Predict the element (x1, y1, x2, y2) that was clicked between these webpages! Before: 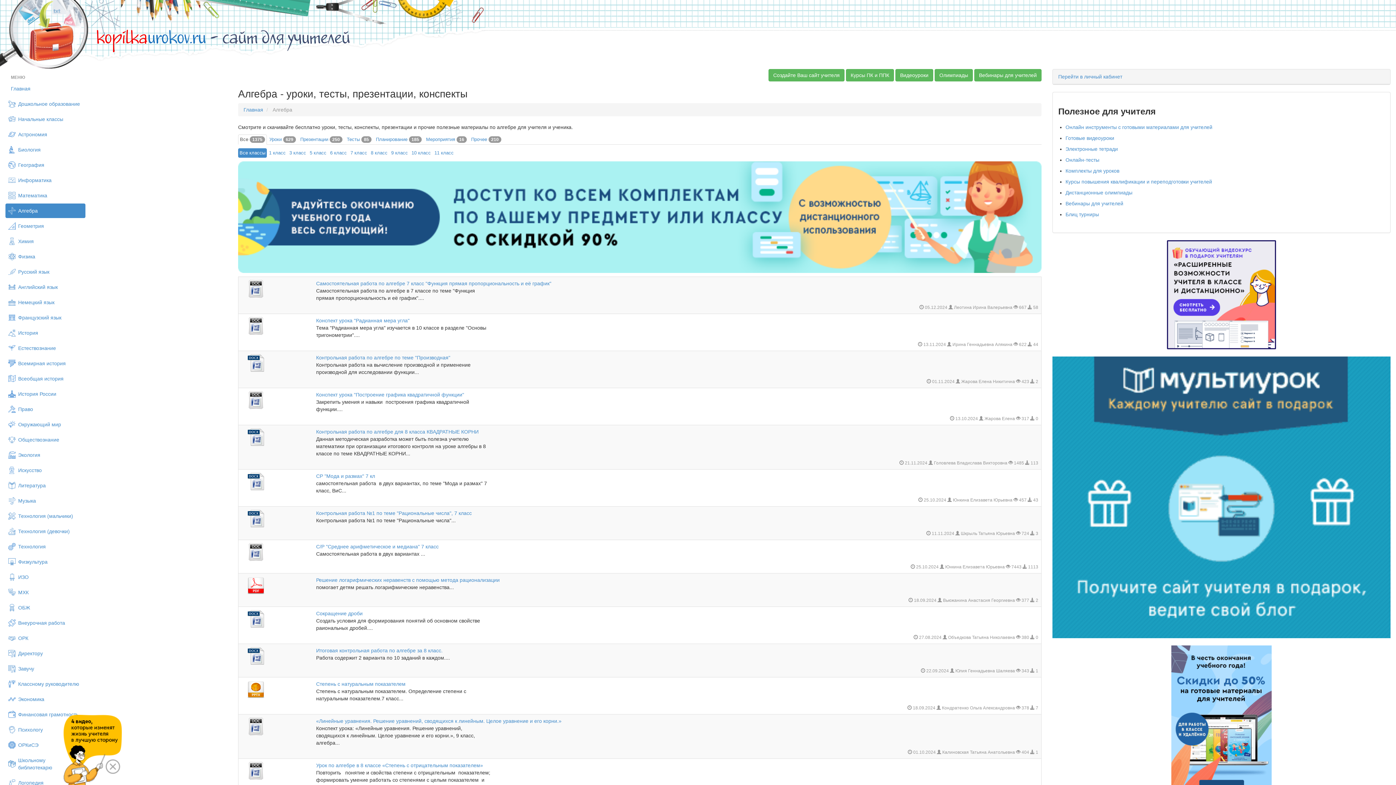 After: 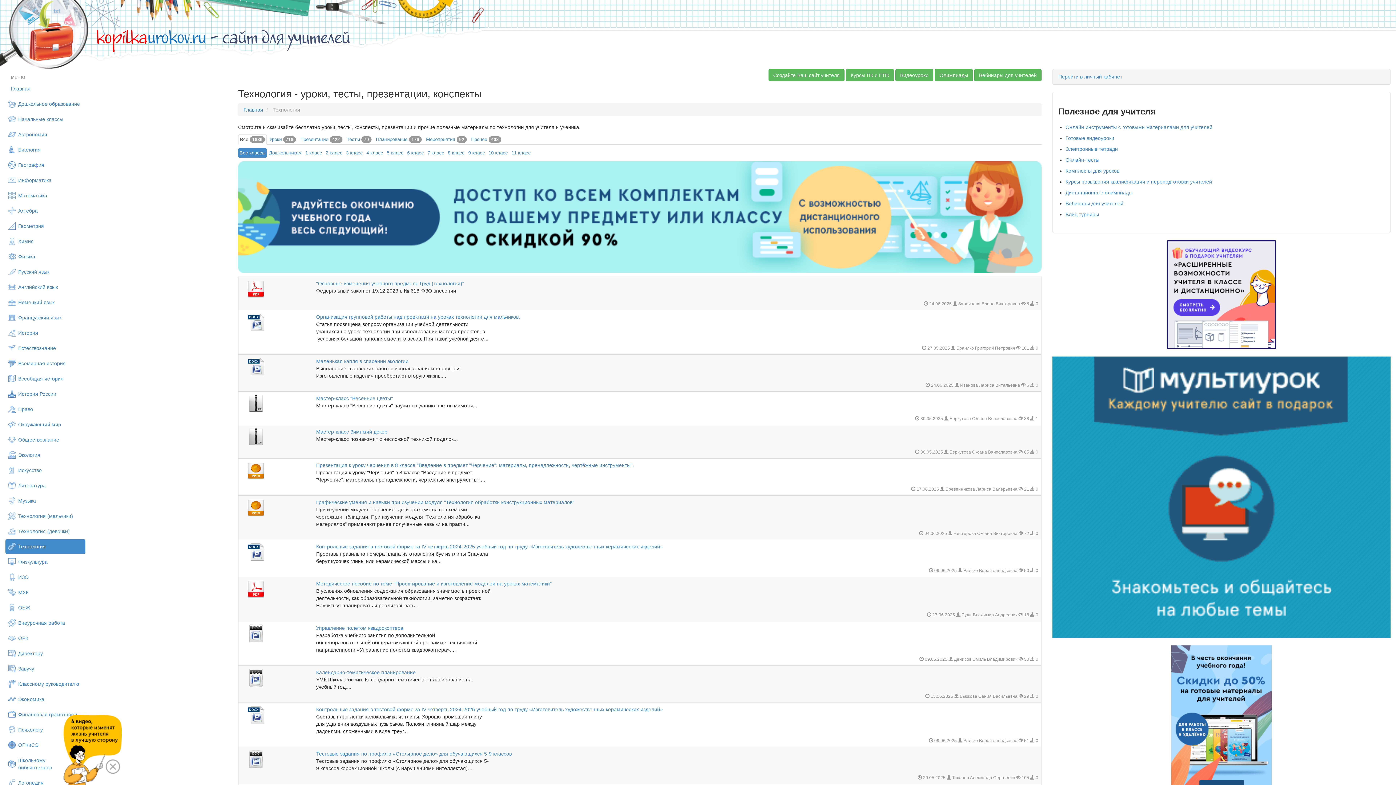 Action: bbox: (5, 539, 85, 554) label: Технология